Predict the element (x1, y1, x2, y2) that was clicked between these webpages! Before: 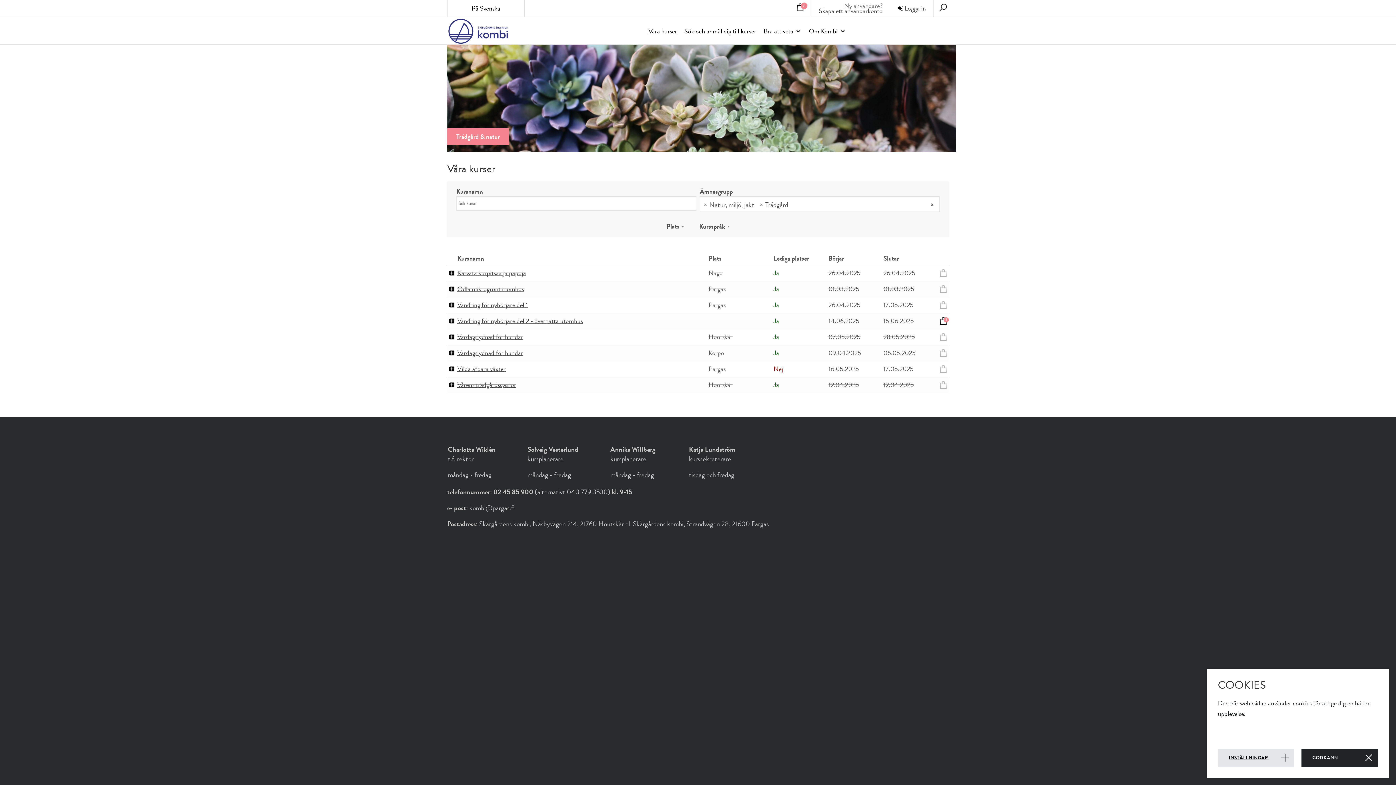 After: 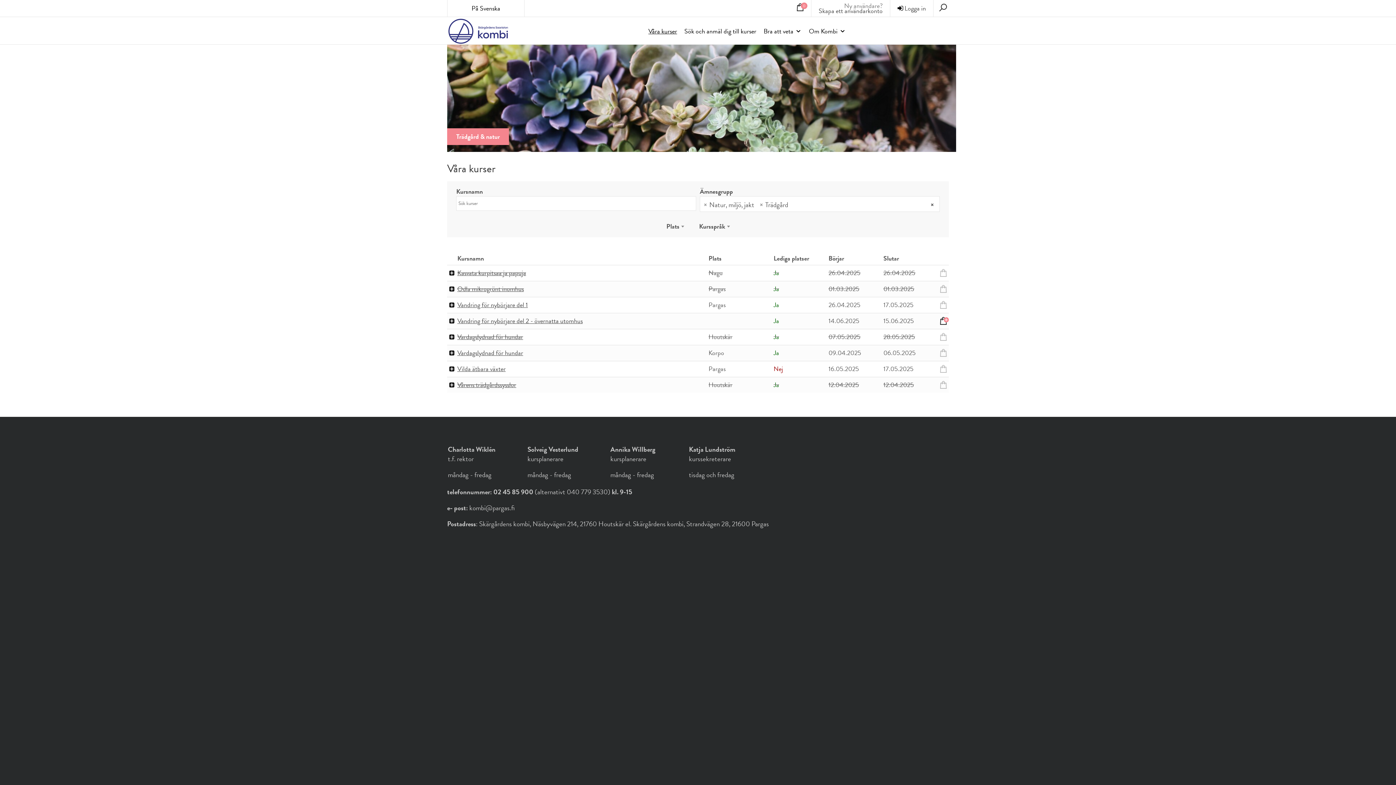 Action: label: GODKÄNN bbox: (1301, 749, 1378, 767)